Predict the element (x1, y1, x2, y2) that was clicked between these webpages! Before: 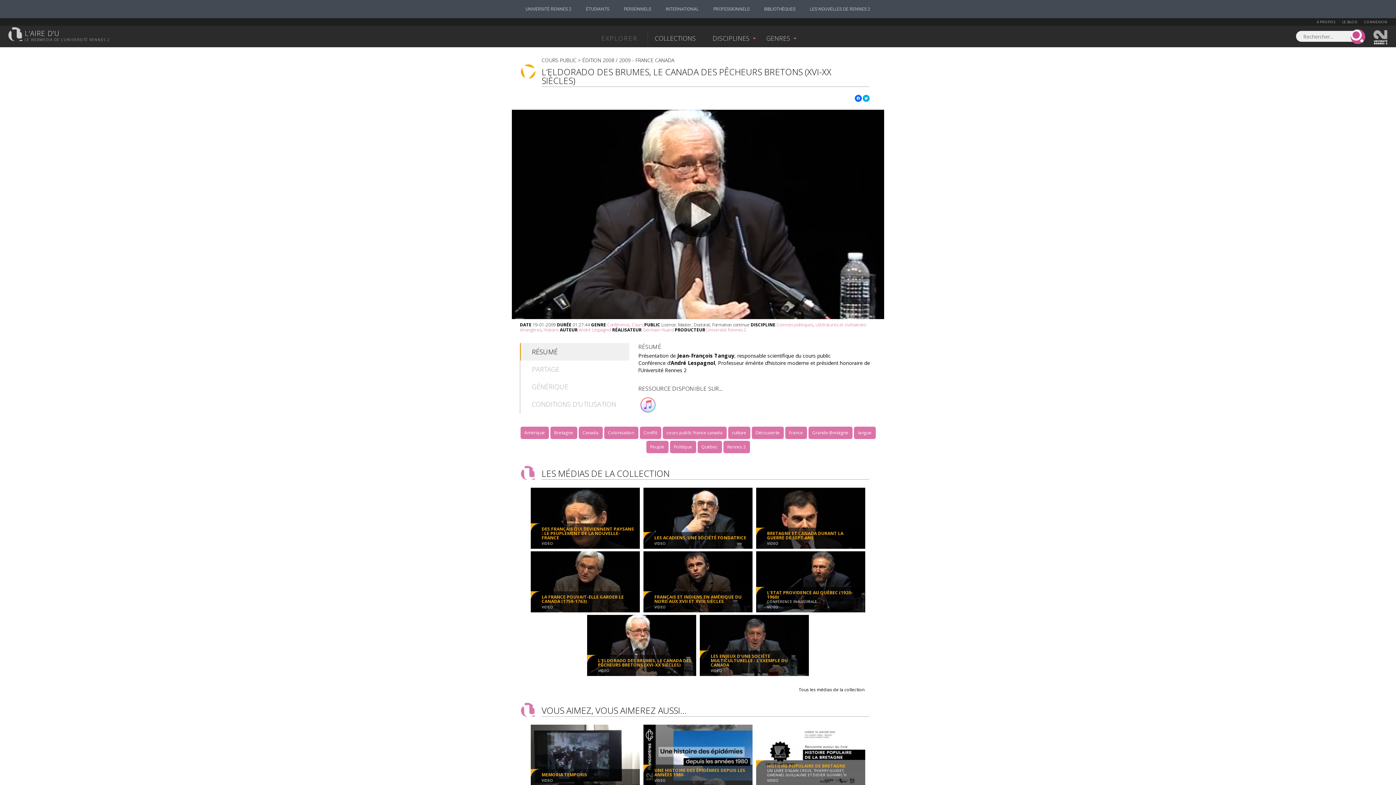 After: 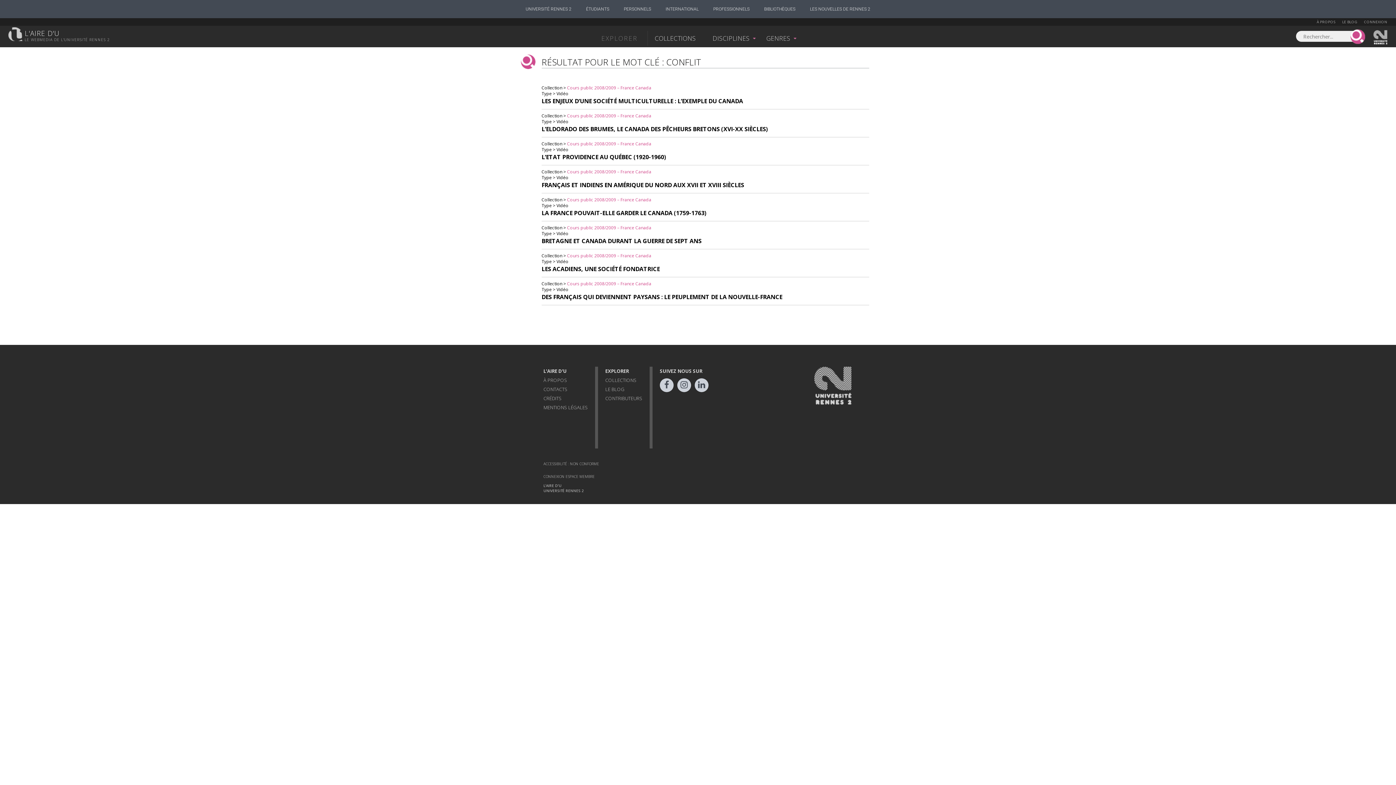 Action: label: Conflit bbox: (639, 426, 661, 439)